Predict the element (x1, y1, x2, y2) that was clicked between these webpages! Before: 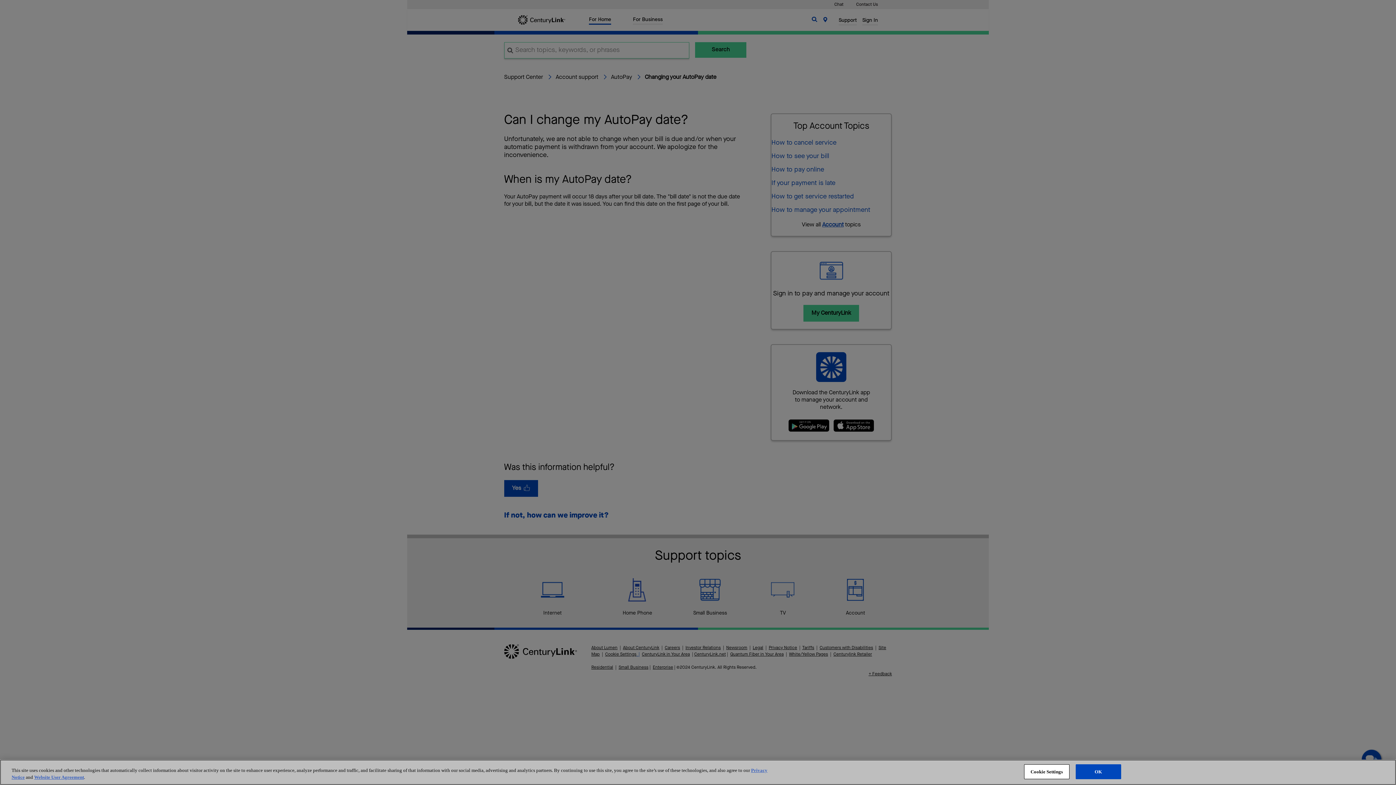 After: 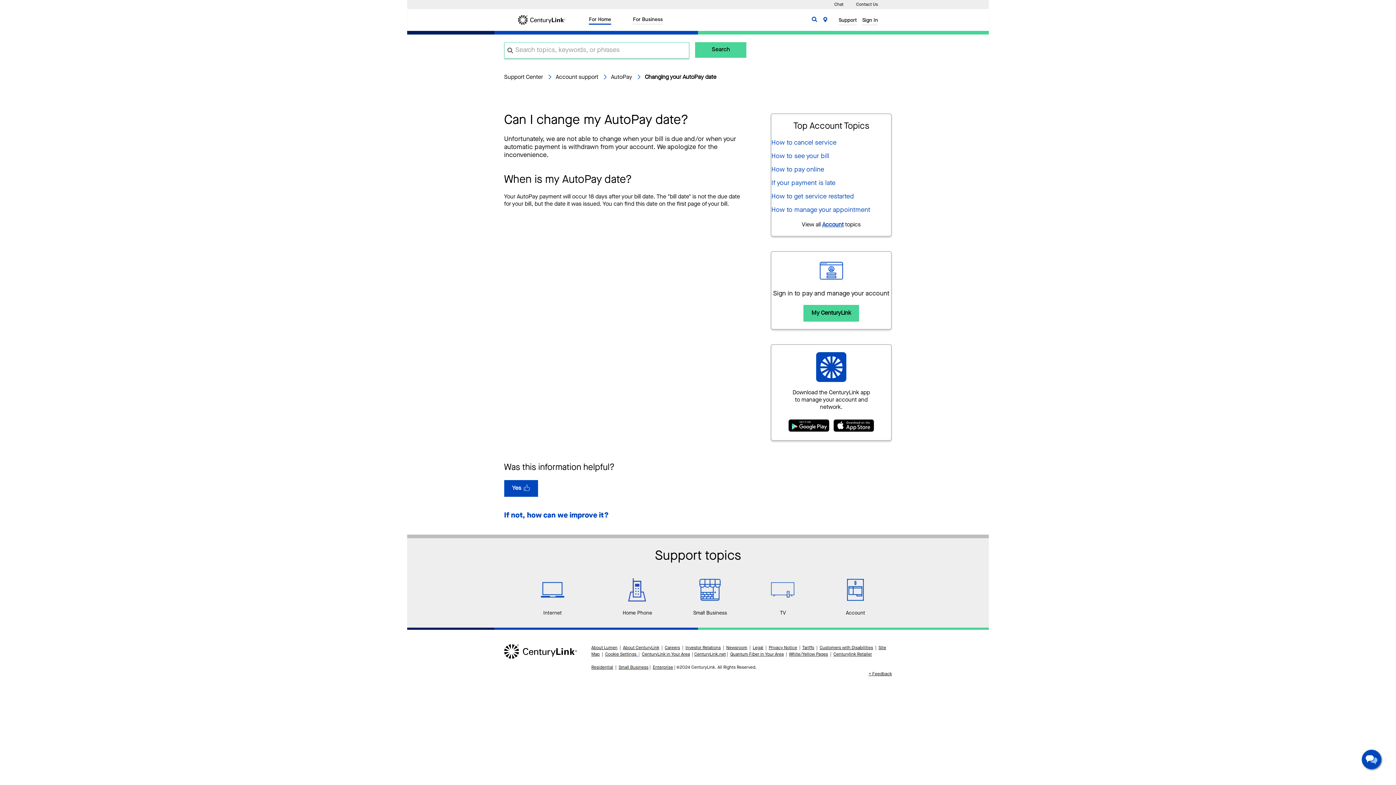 Action: label: OK bbox: (1075, 764, 1121, 779)